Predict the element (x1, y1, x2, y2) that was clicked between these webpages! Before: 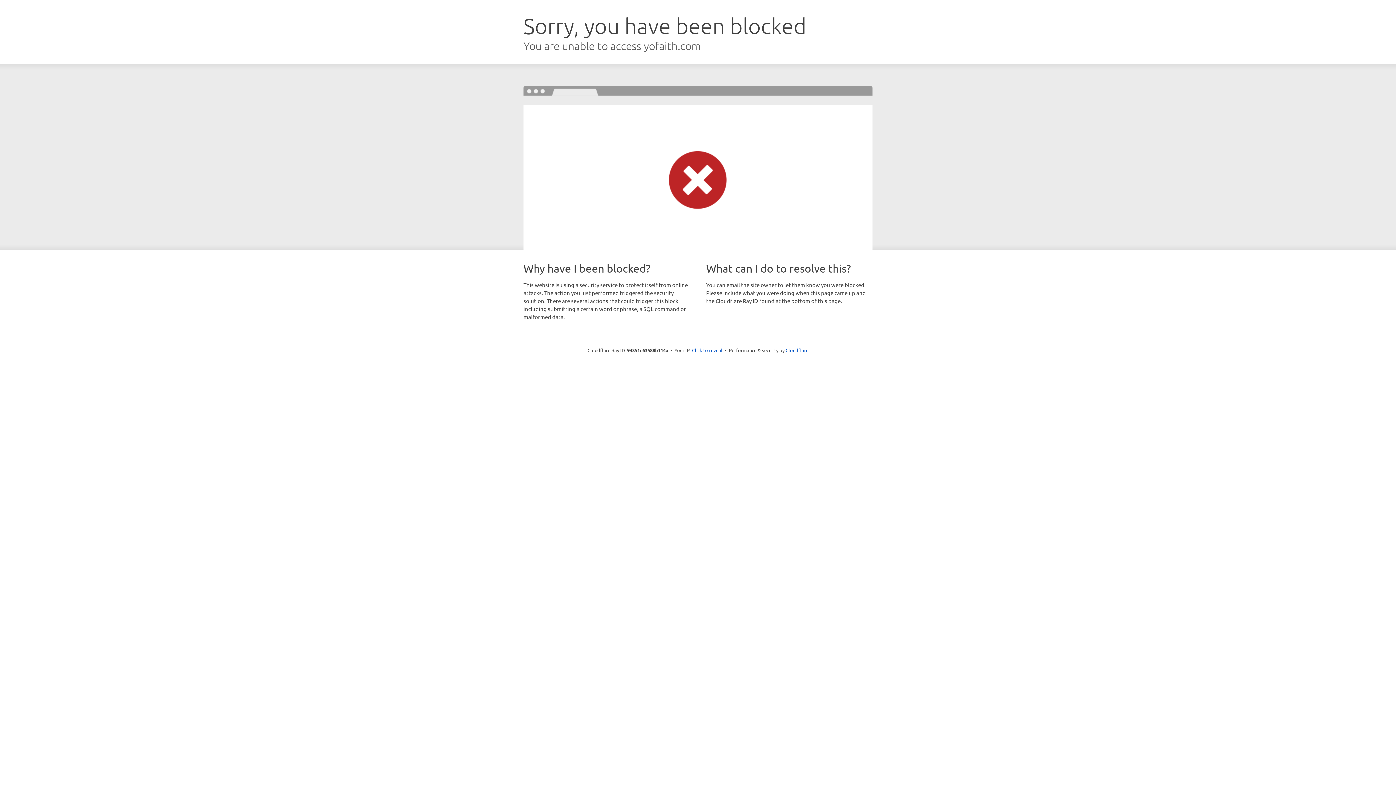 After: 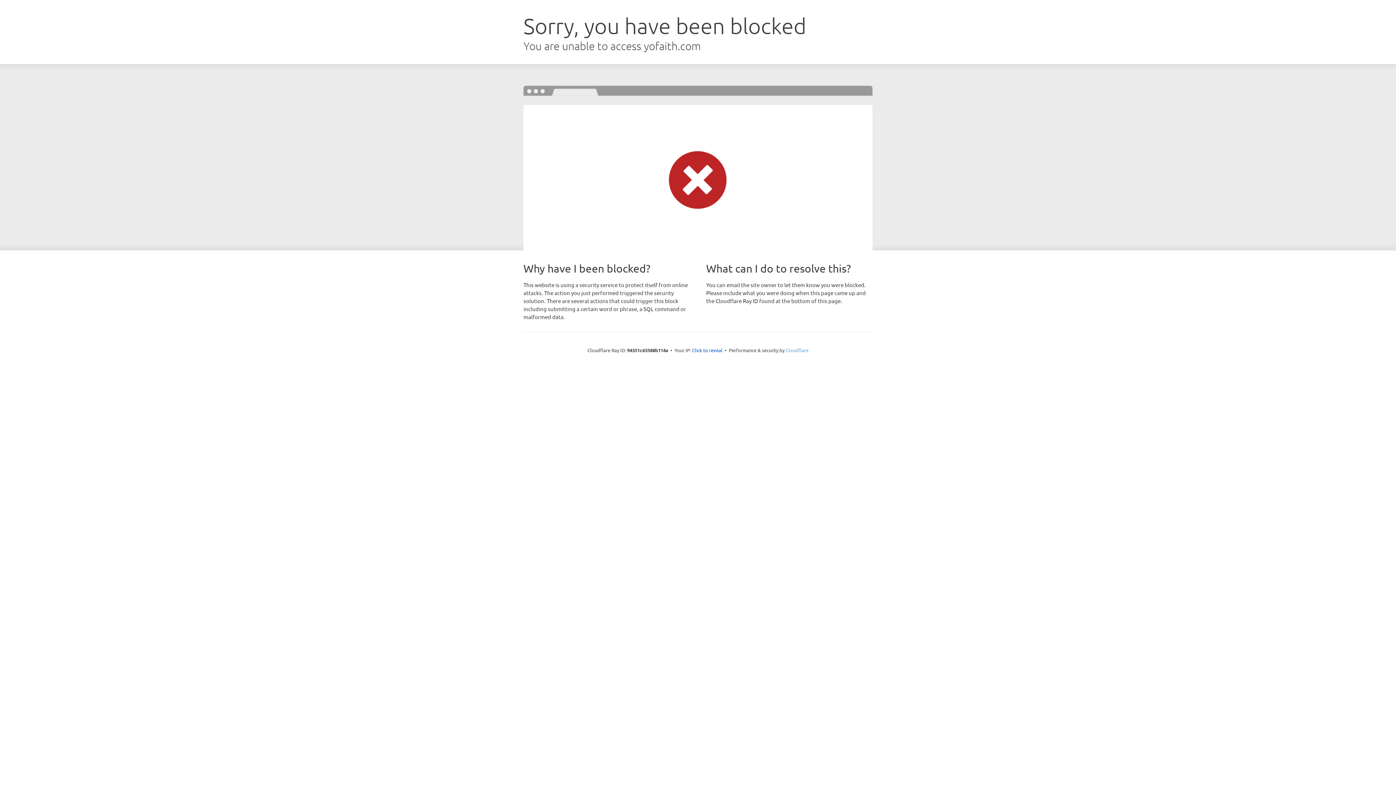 Action: bbox: (785, 347, 808, 353) label: Cloudflare